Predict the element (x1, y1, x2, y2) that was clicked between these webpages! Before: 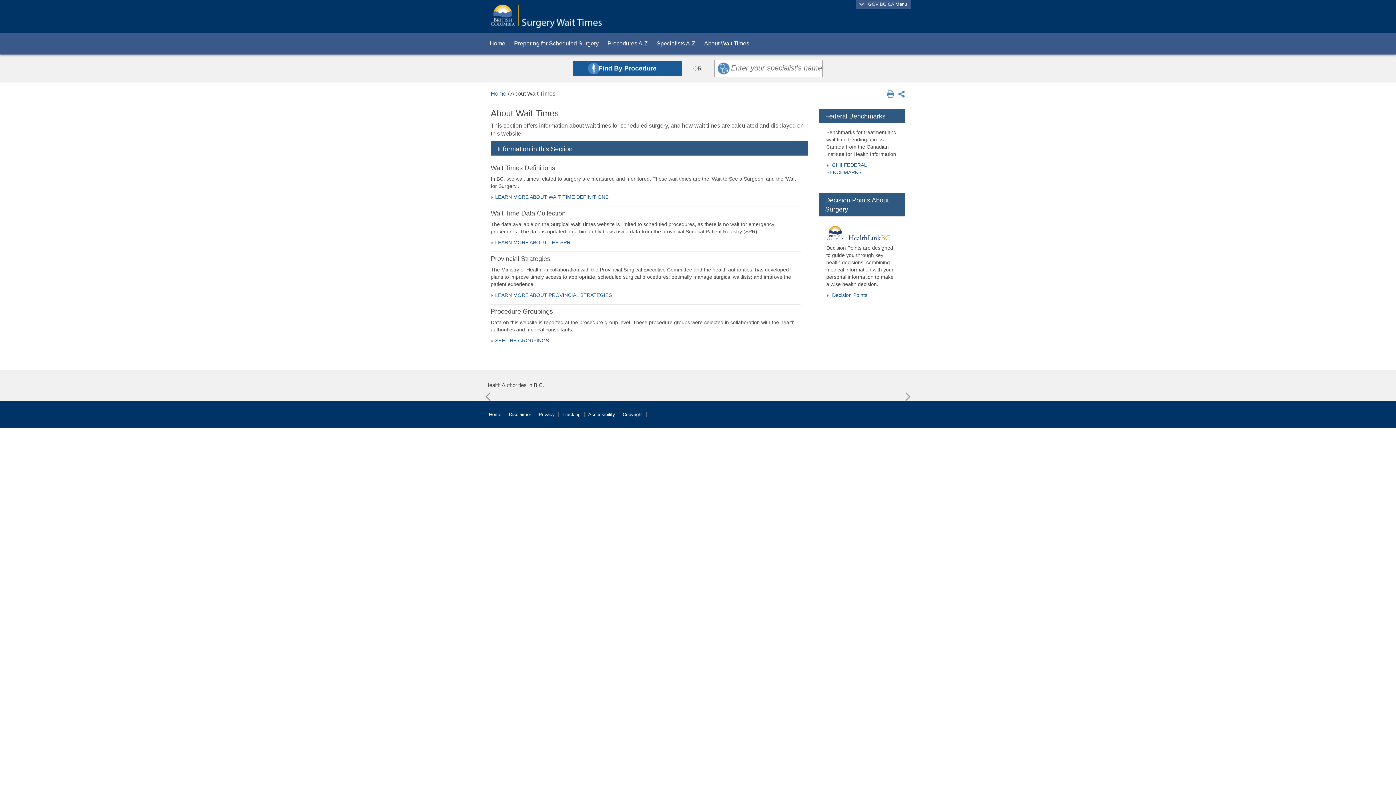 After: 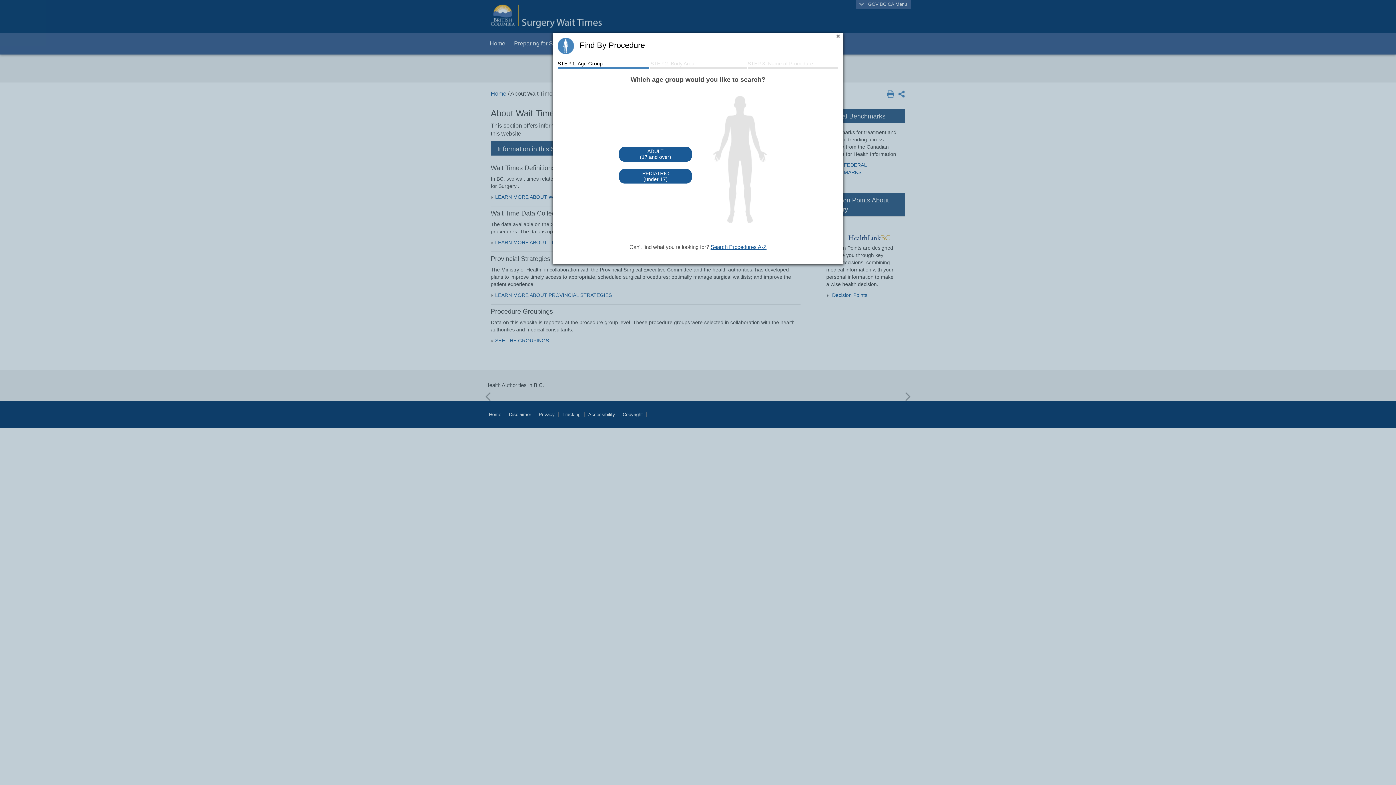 Action: label: Find By Procedure bbox: (573, 61, 681, 76)